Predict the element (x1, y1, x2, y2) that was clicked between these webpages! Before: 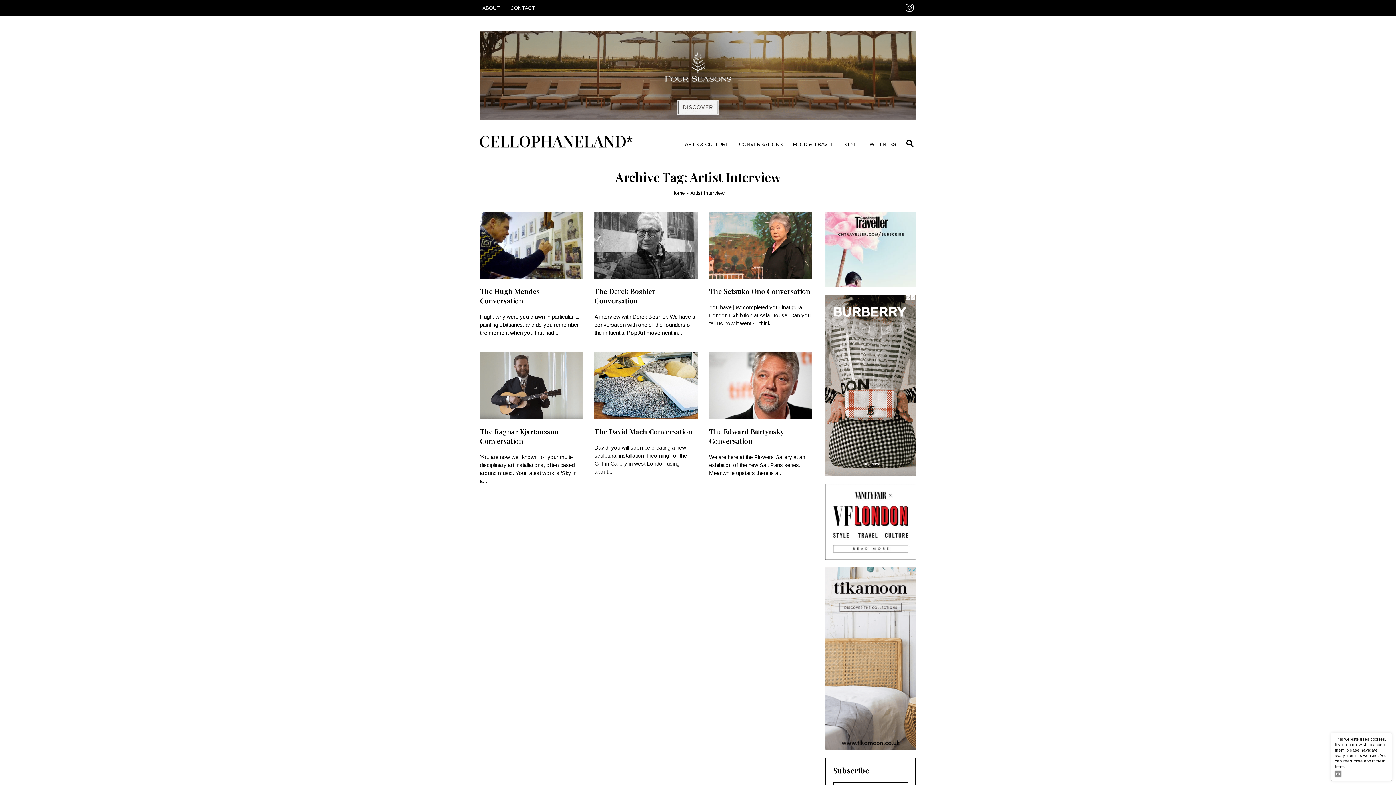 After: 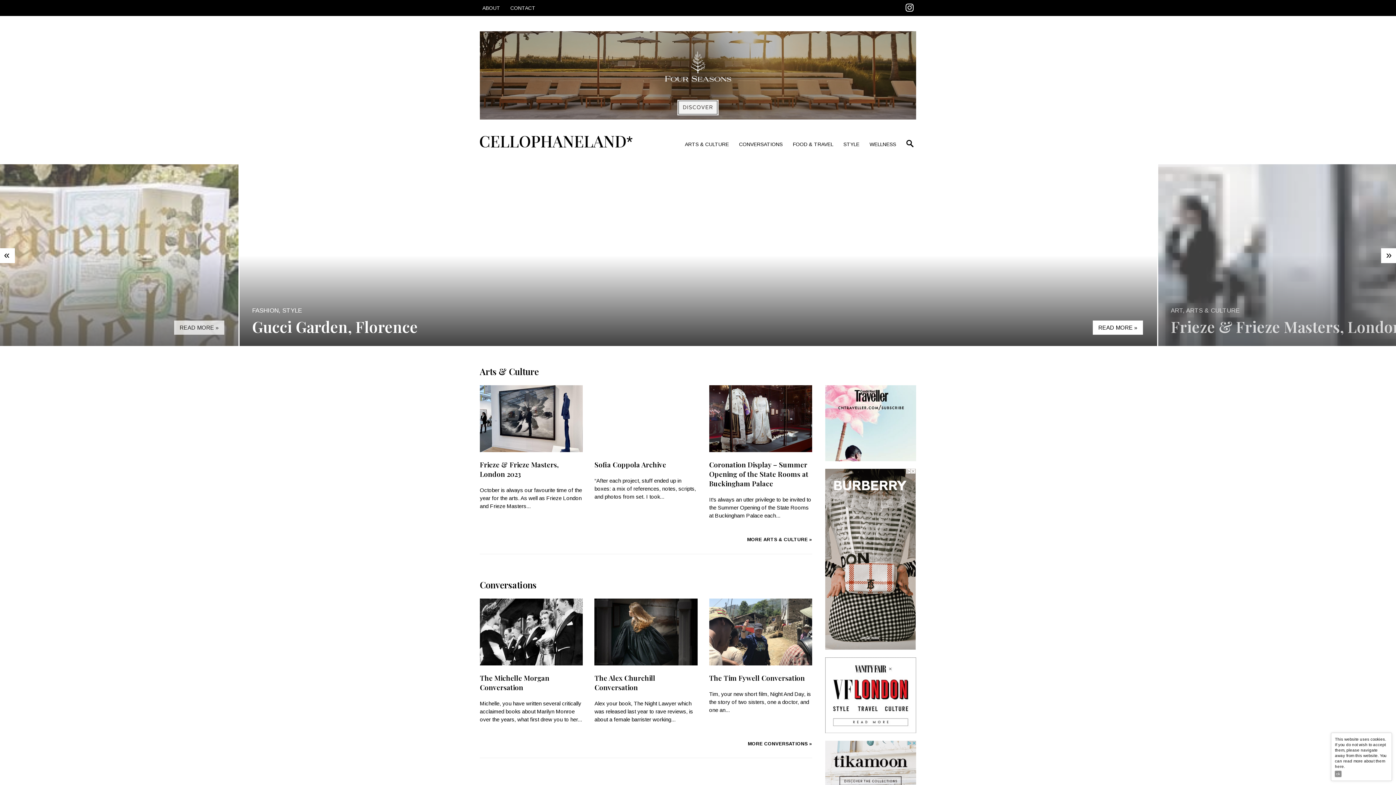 Action: bbox: (480, 136, 632, 147)